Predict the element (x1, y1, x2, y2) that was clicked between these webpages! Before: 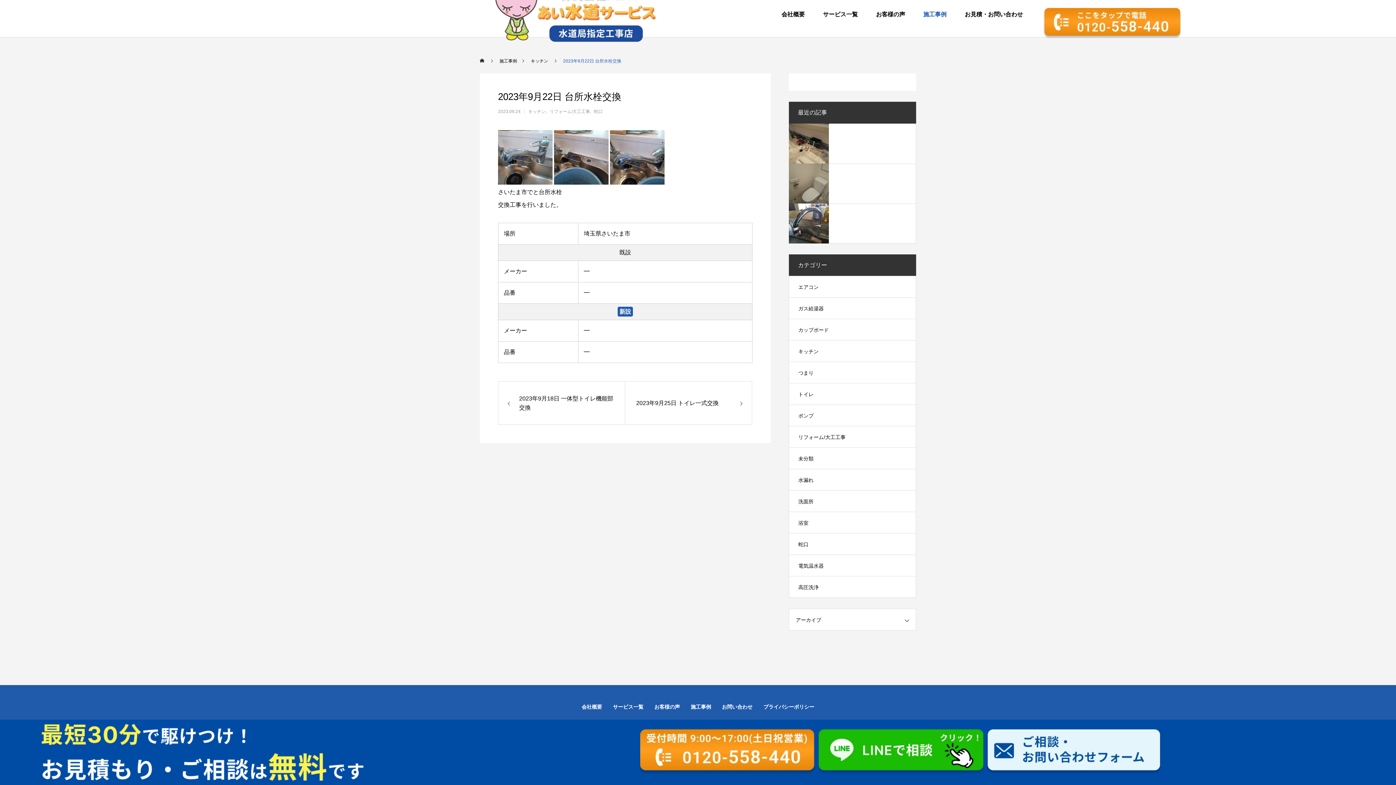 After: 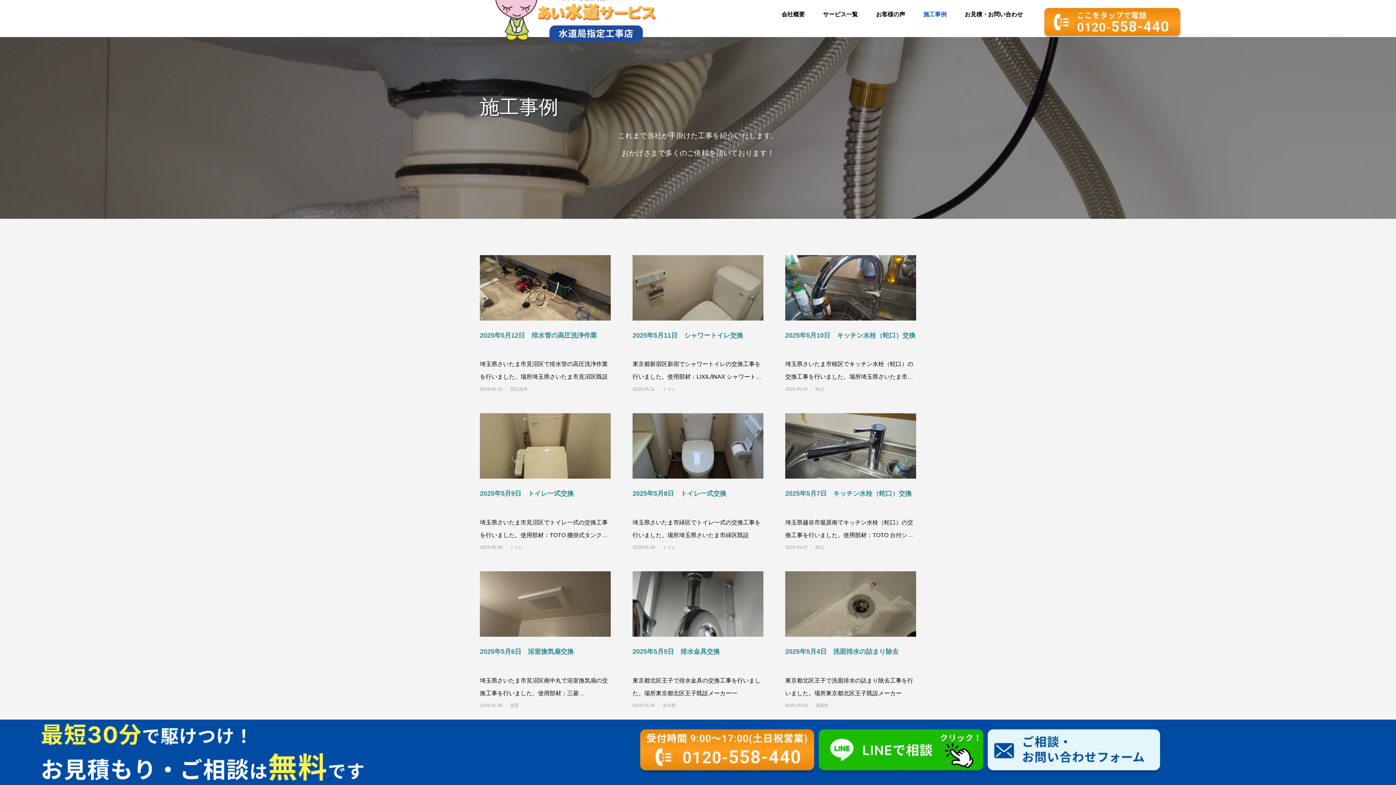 Action: label: 施工事例 bbox: (918, 0, 952, 29)